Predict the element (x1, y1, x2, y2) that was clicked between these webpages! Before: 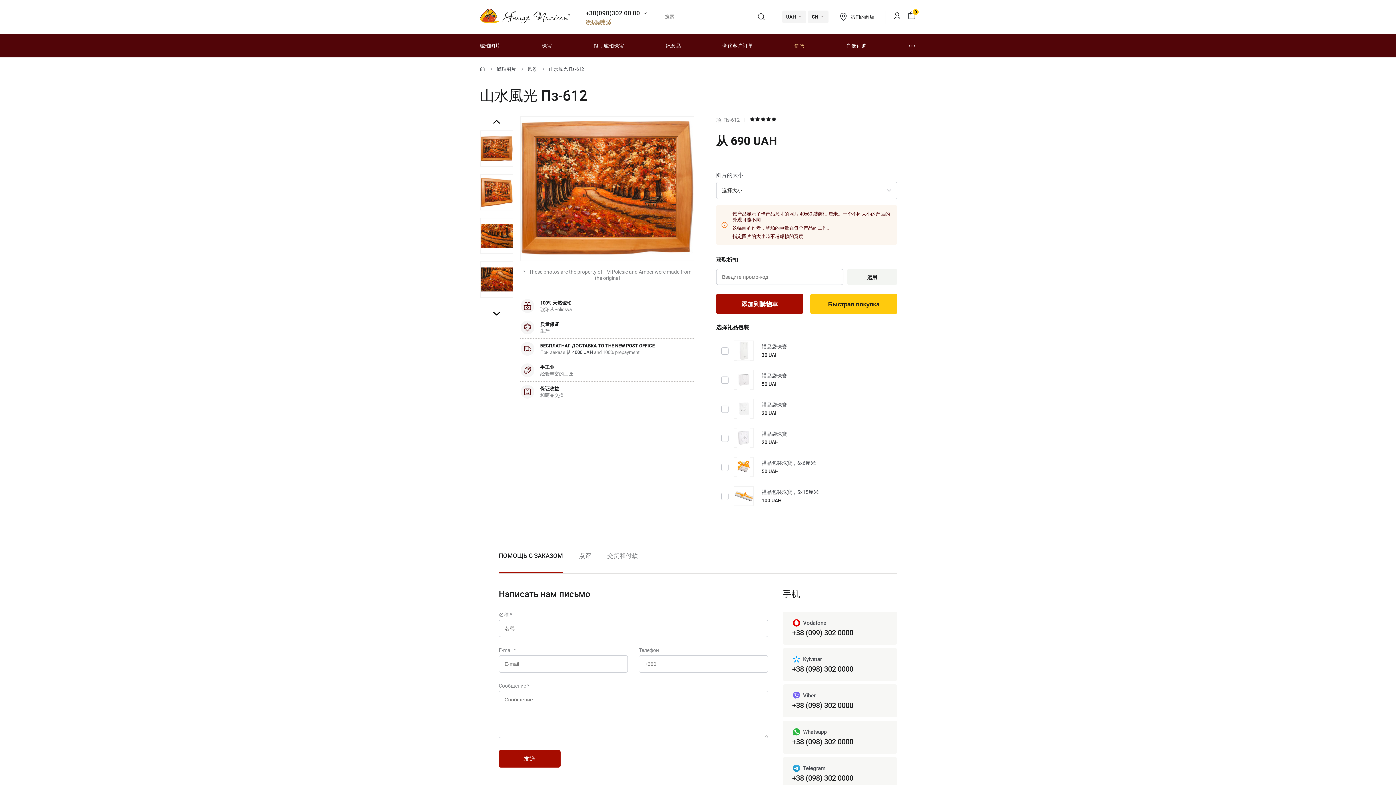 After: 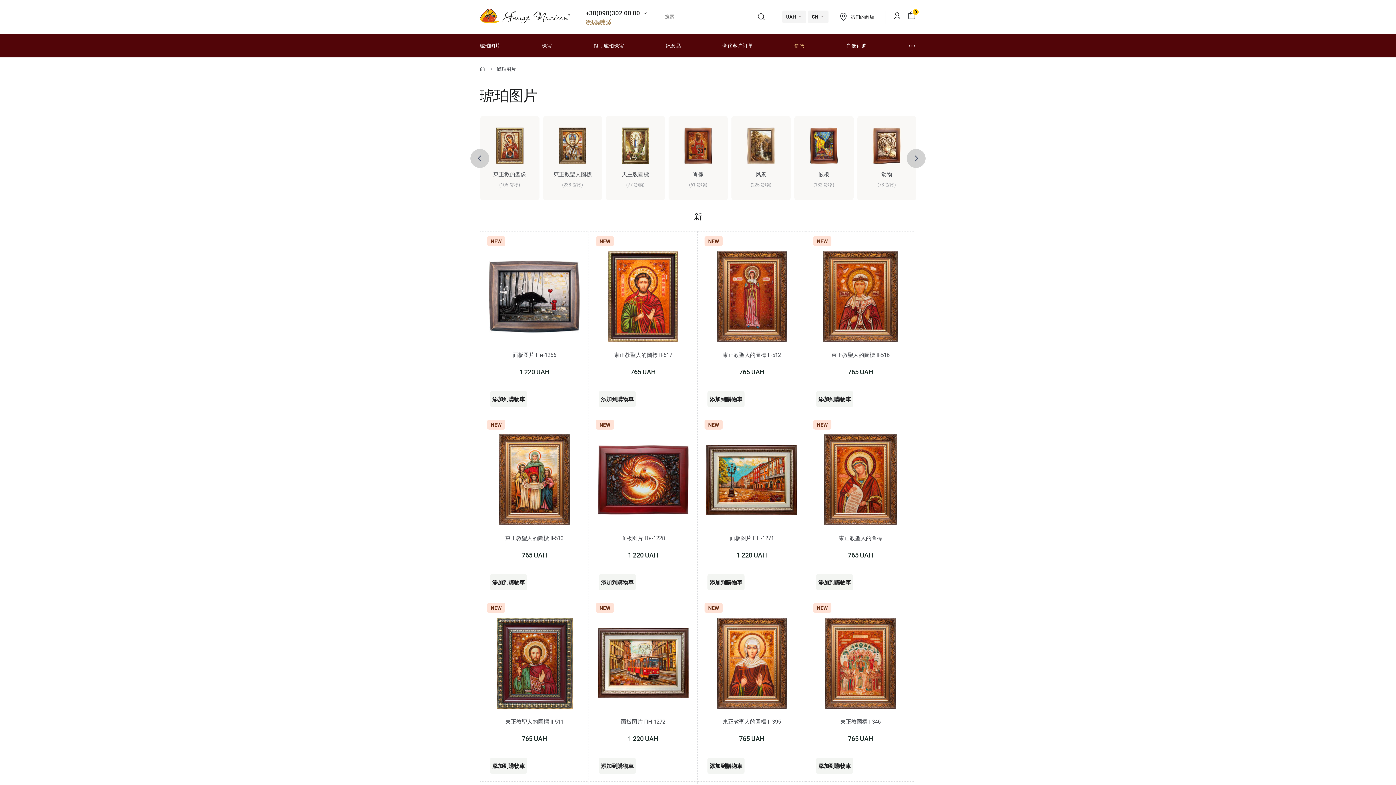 Action: label: 琥珀图片 bbox: (496, 66, 515, 72)